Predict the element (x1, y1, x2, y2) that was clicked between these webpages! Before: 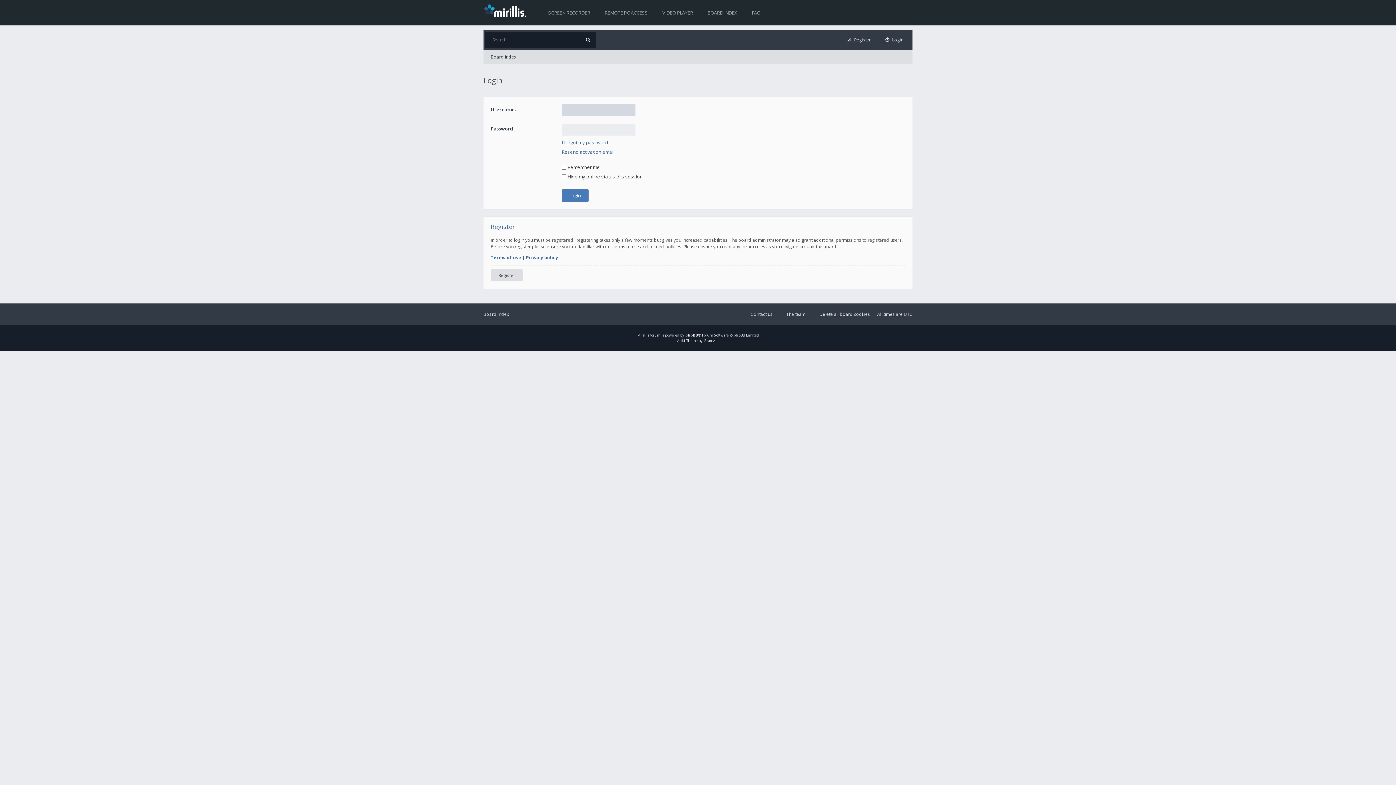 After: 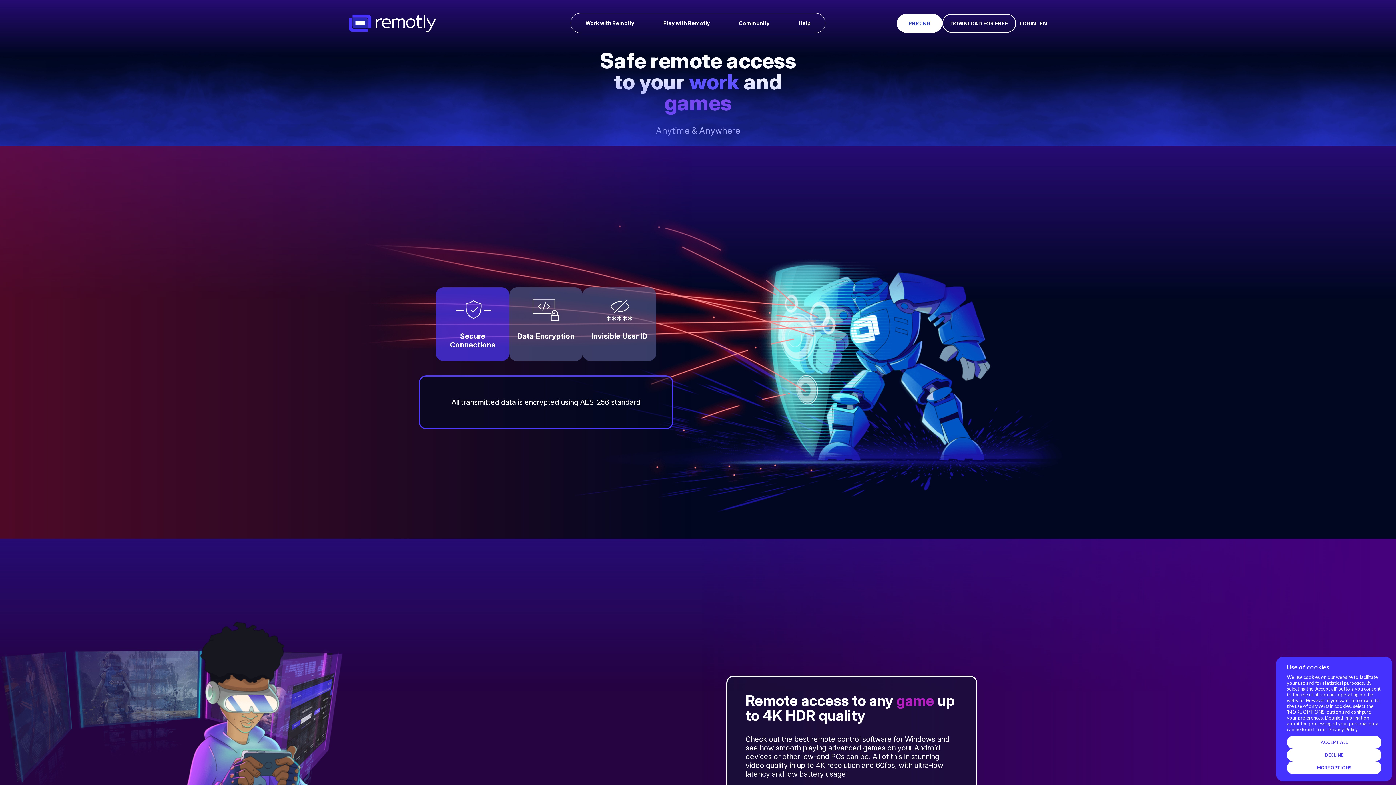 Action: label: REMOTE PC ACCESS bbox: (597, 0, 655, 25)